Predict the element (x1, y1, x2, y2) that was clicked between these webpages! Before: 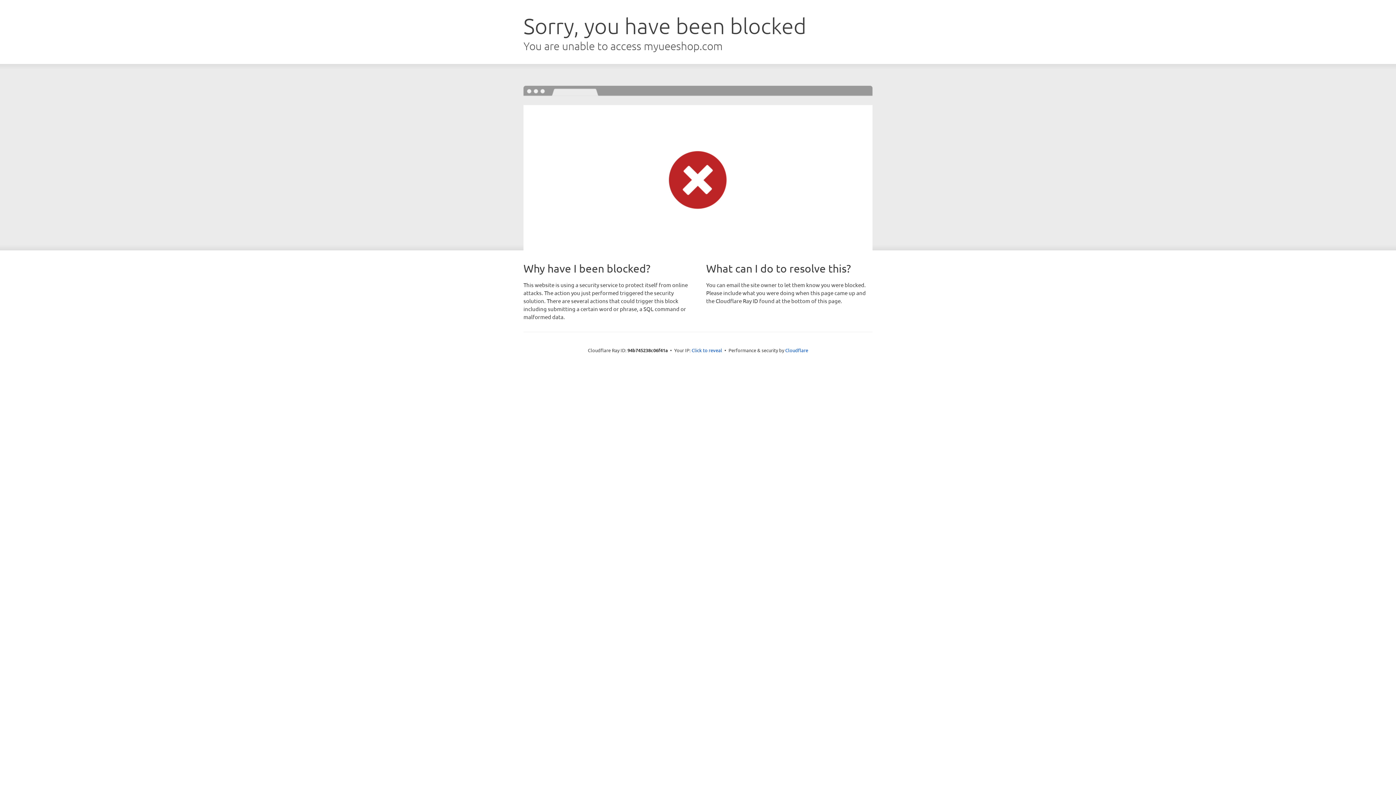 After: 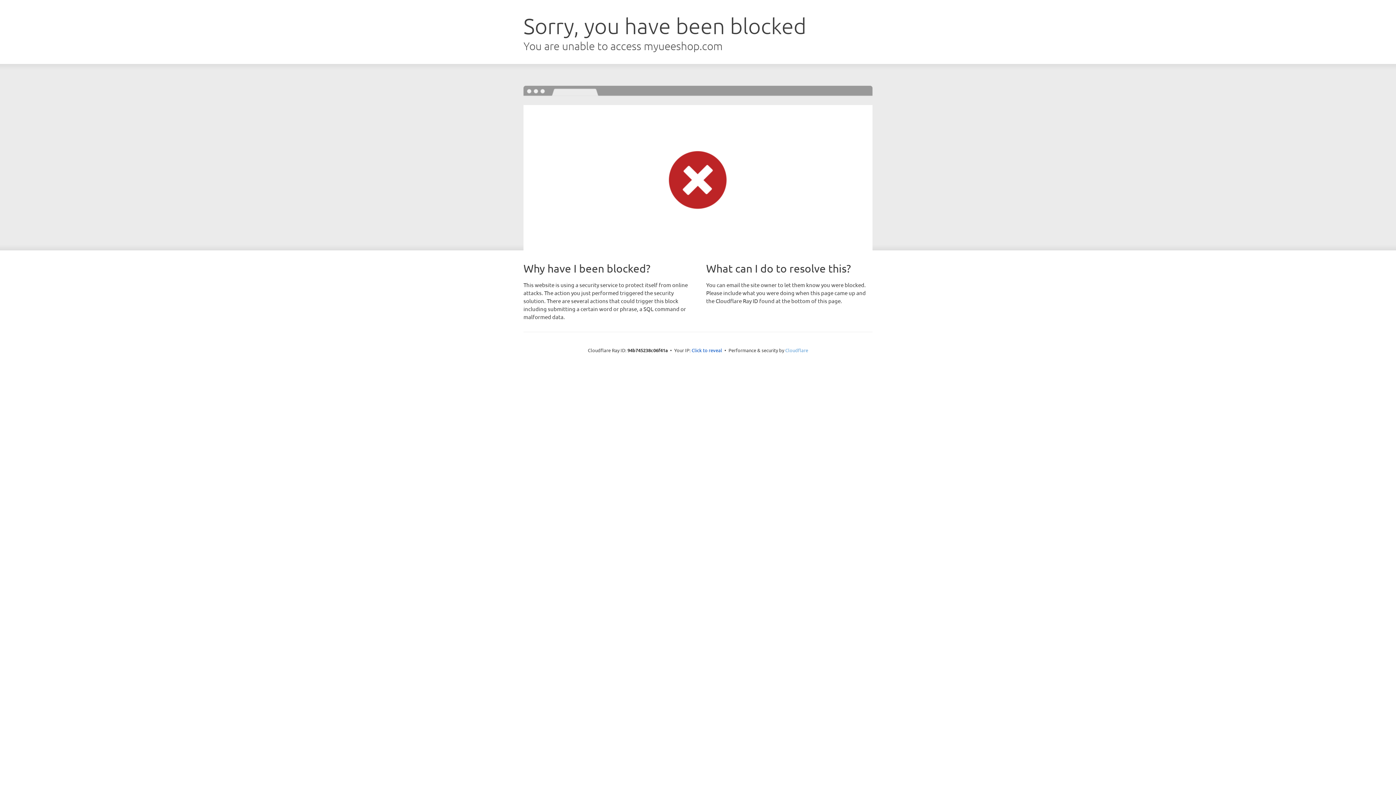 Action: bbox: (785, 347, 808, 353) label: Cloudflare